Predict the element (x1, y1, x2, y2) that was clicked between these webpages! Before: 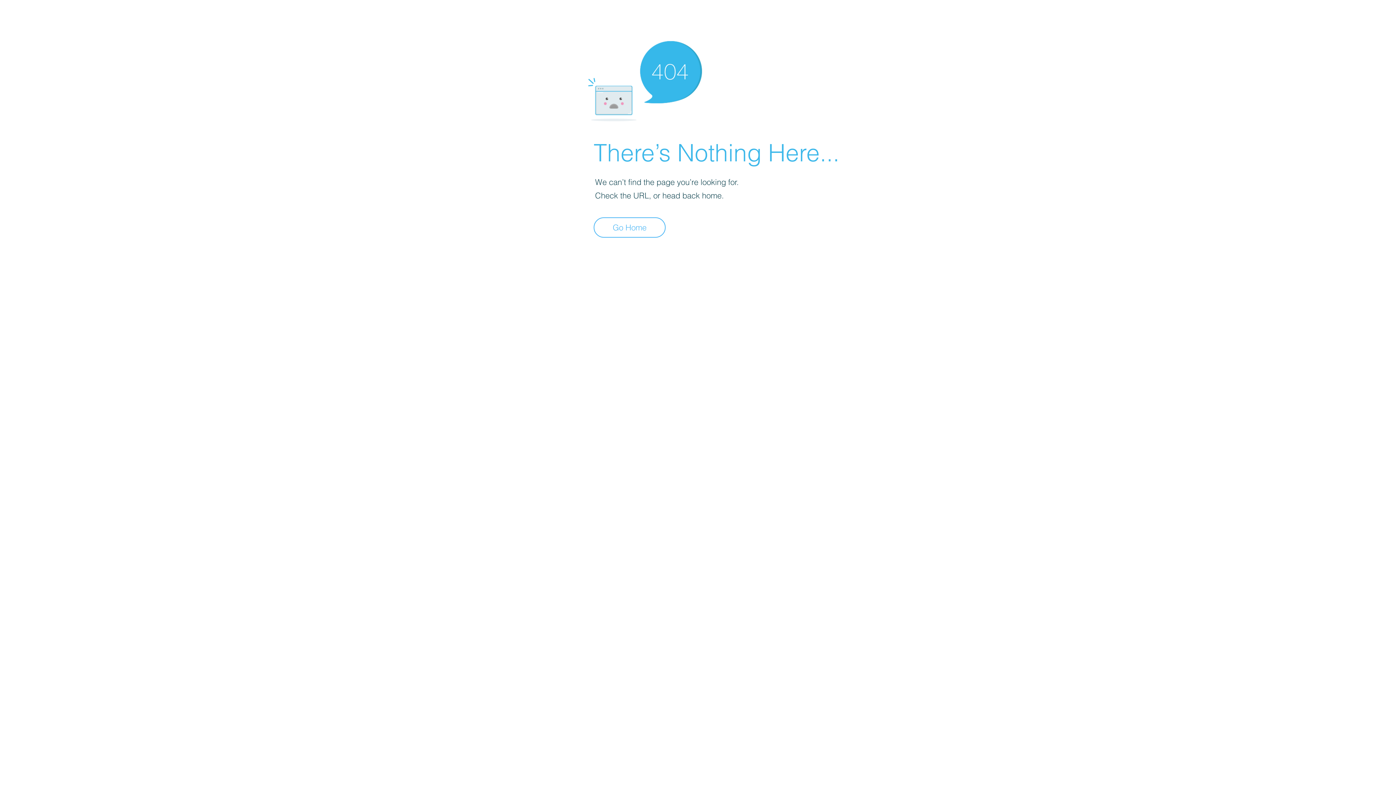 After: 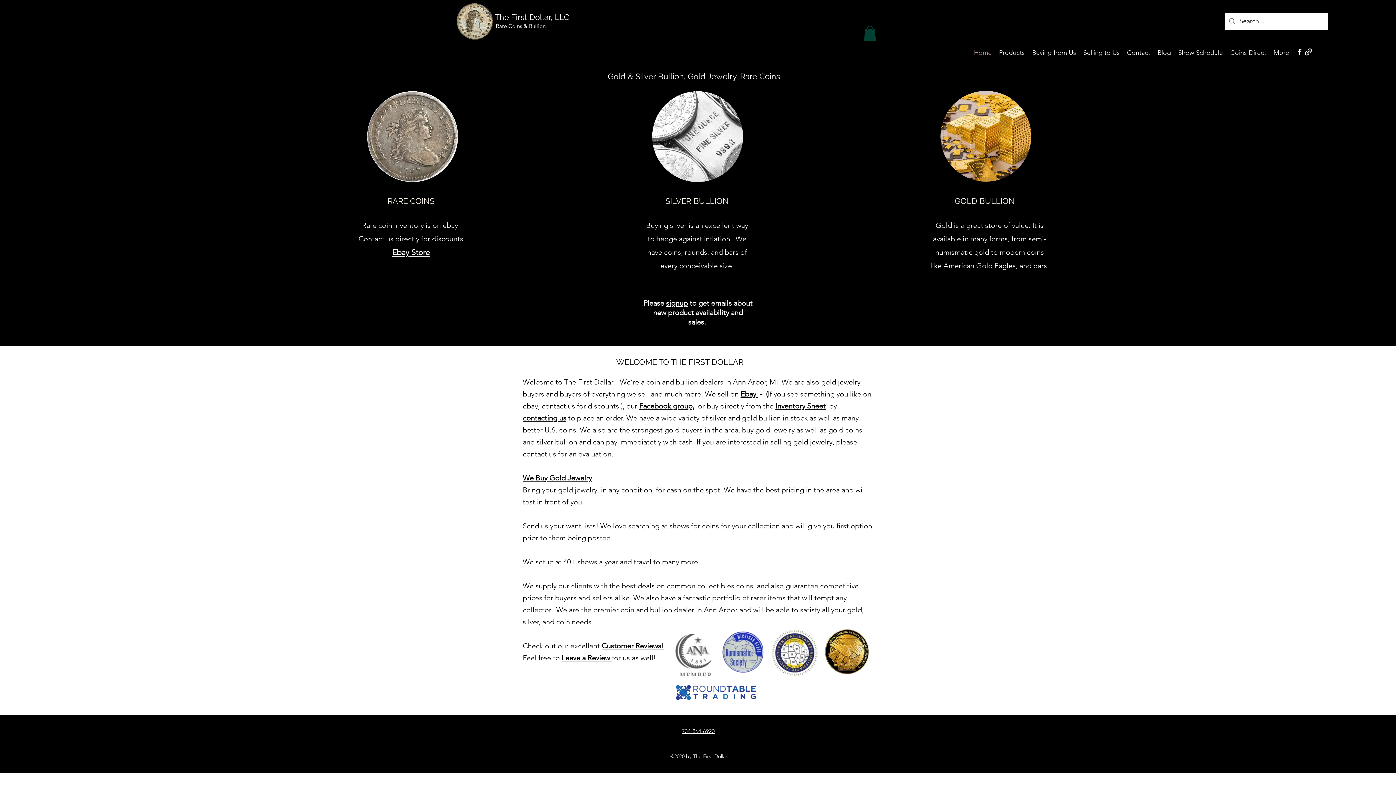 Action: label: Go Home bbox: (593, 217, 665, 237)